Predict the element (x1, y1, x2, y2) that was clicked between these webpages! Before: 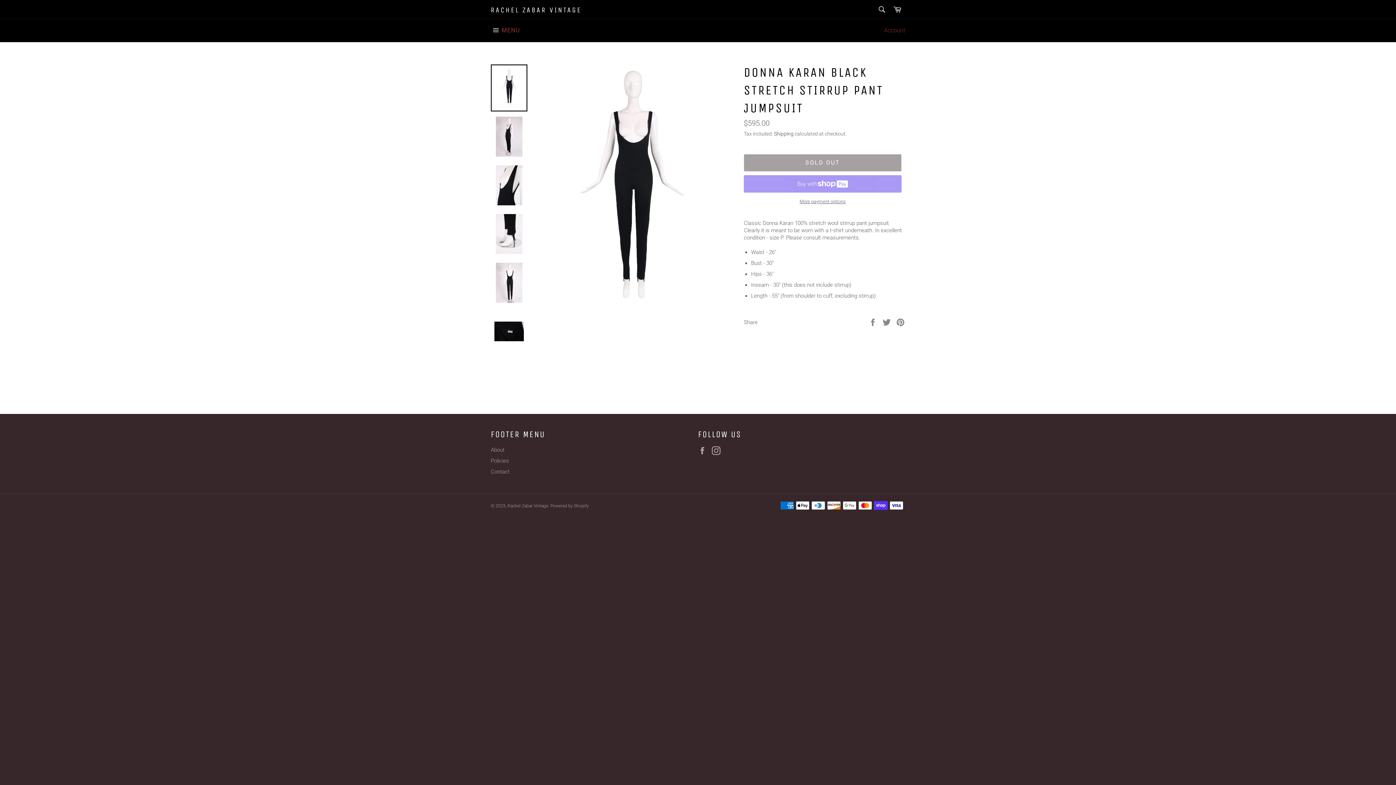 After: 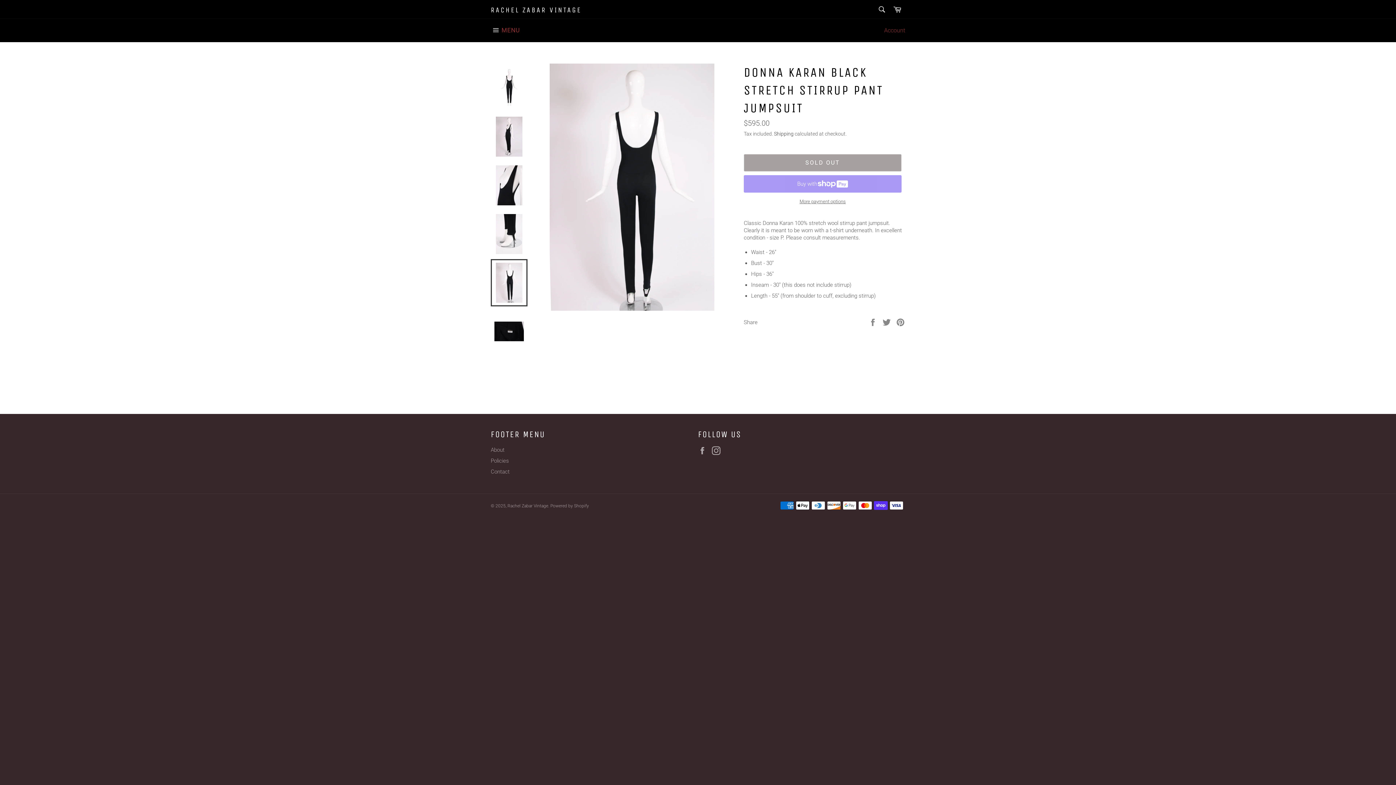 Action: bbox: (490, 259, 527, 306)